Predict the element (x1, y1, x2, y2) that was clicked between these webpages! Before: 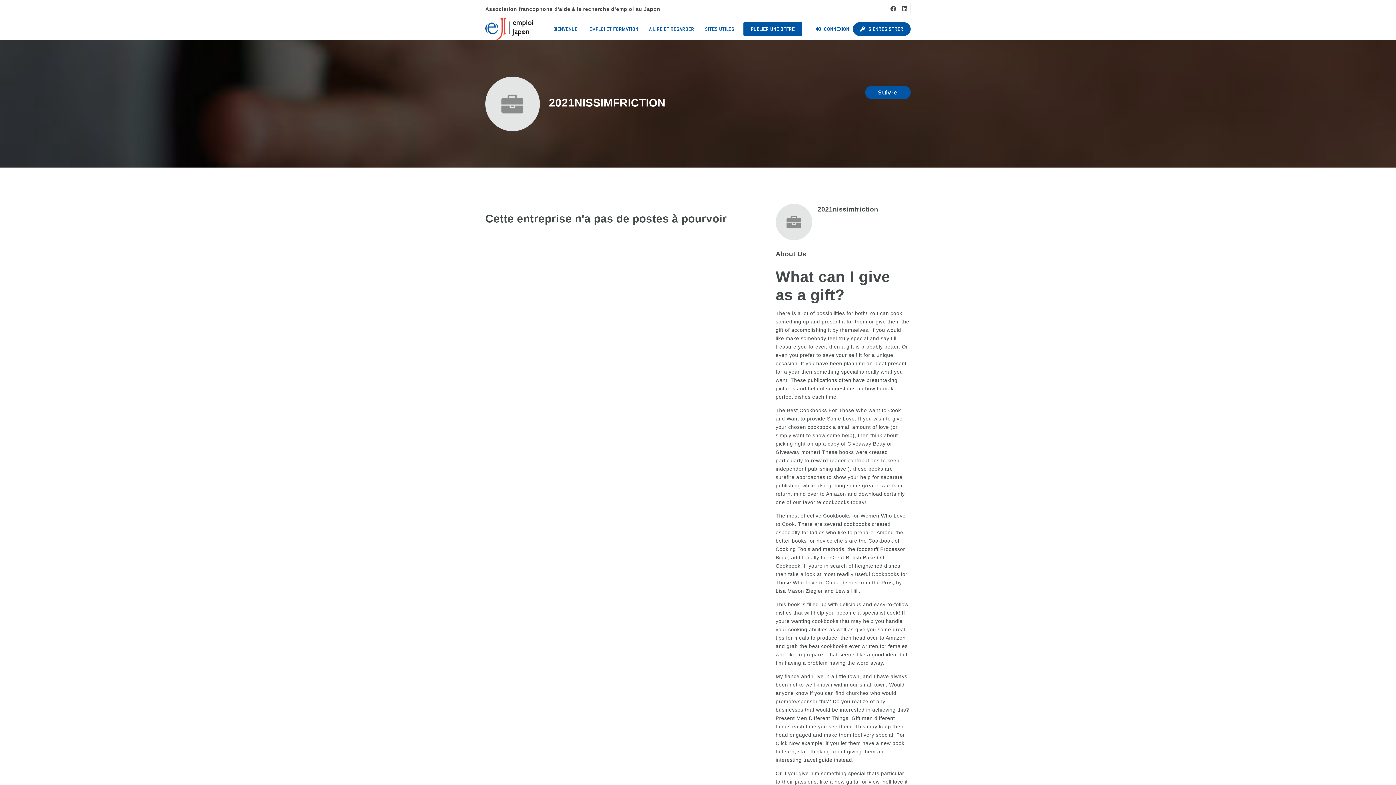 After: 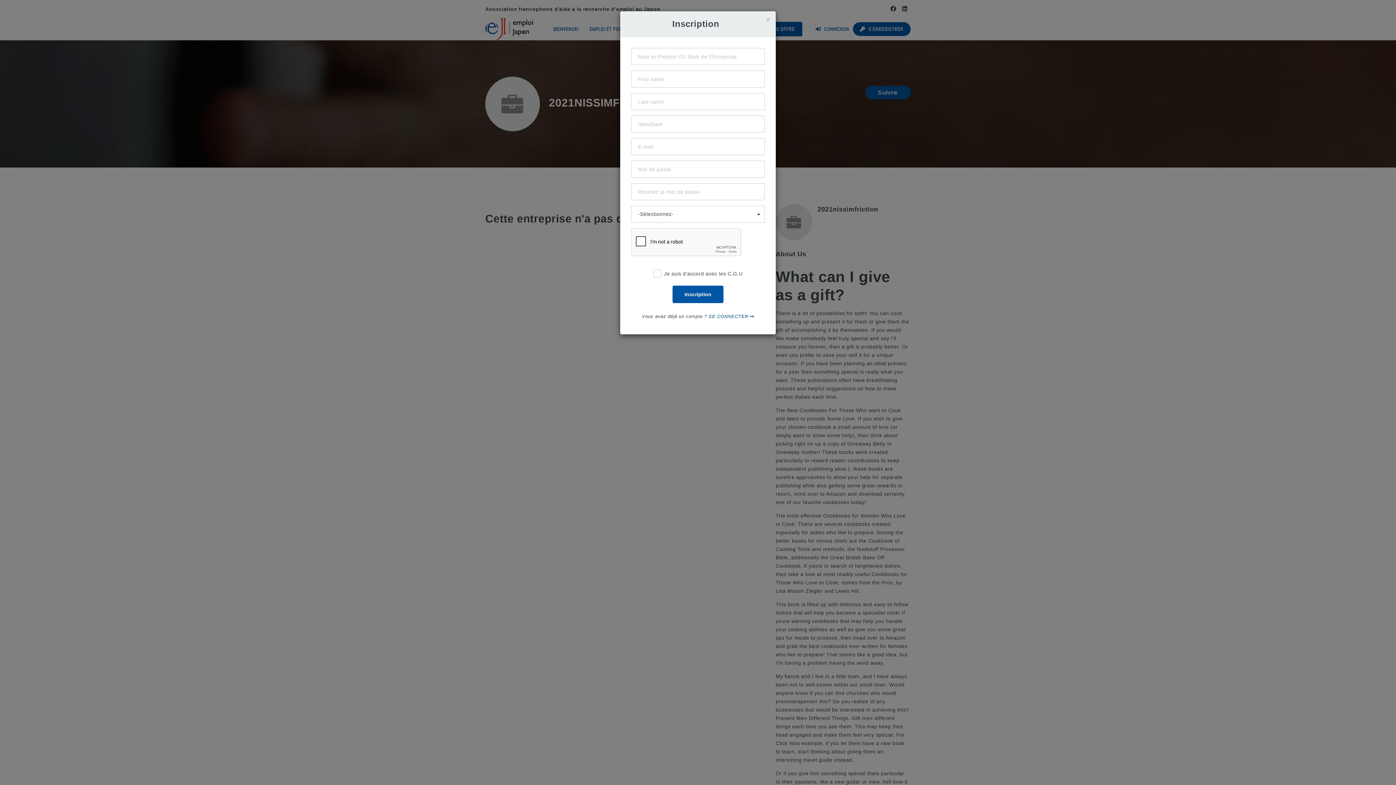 Action: label:  S’ENREGISTRER bbox: (852, 22, 910, 36)